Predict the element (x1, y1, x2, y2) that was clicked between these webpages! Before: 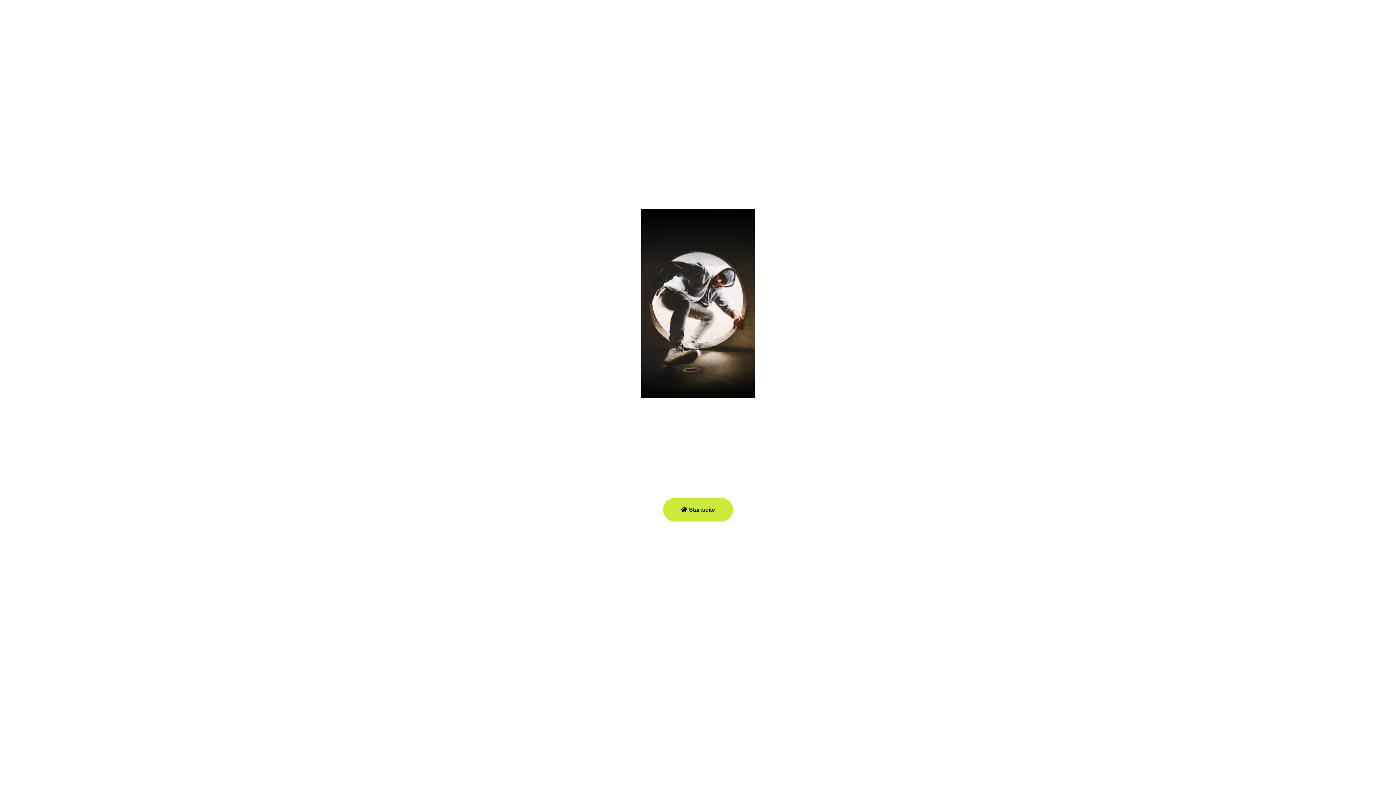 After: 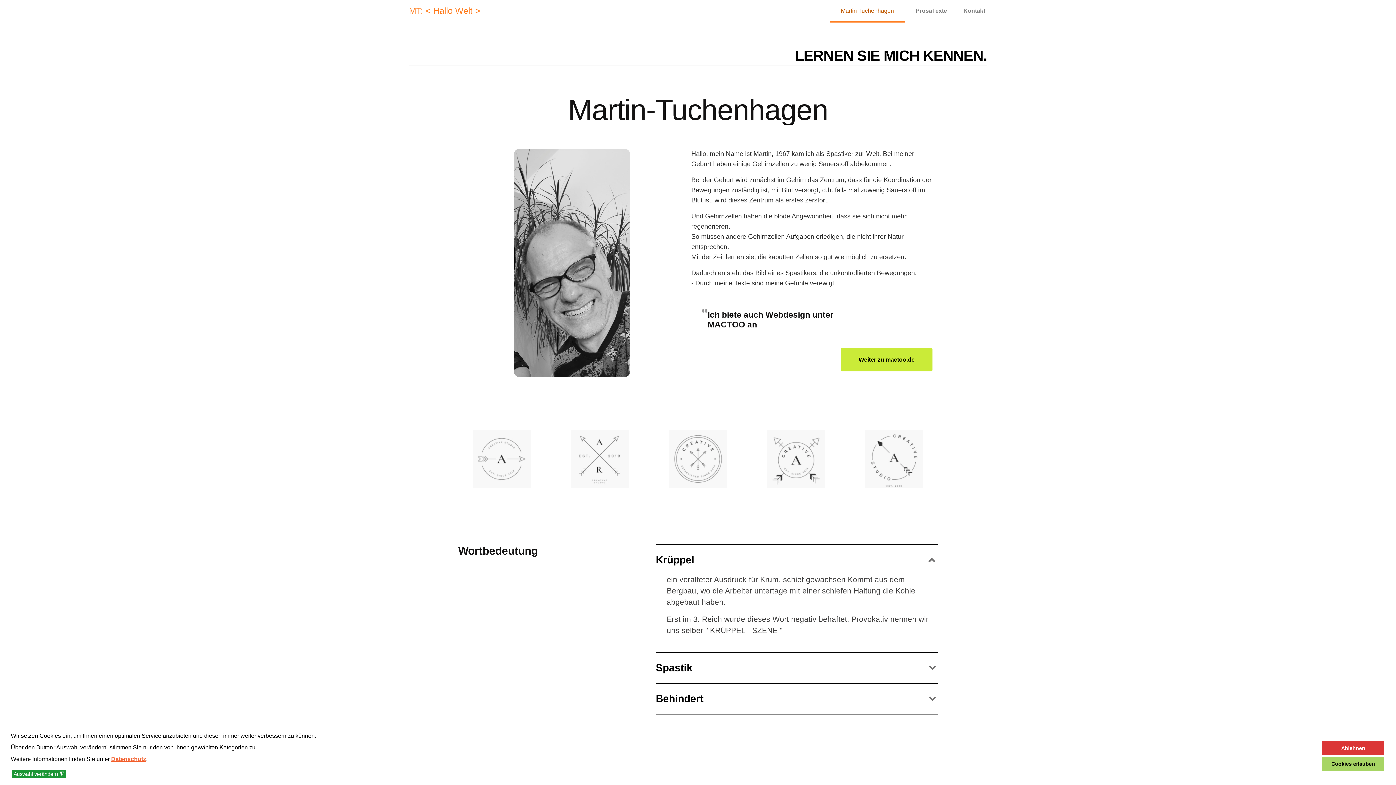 Action: bbox: (641, 298, 754, 307)